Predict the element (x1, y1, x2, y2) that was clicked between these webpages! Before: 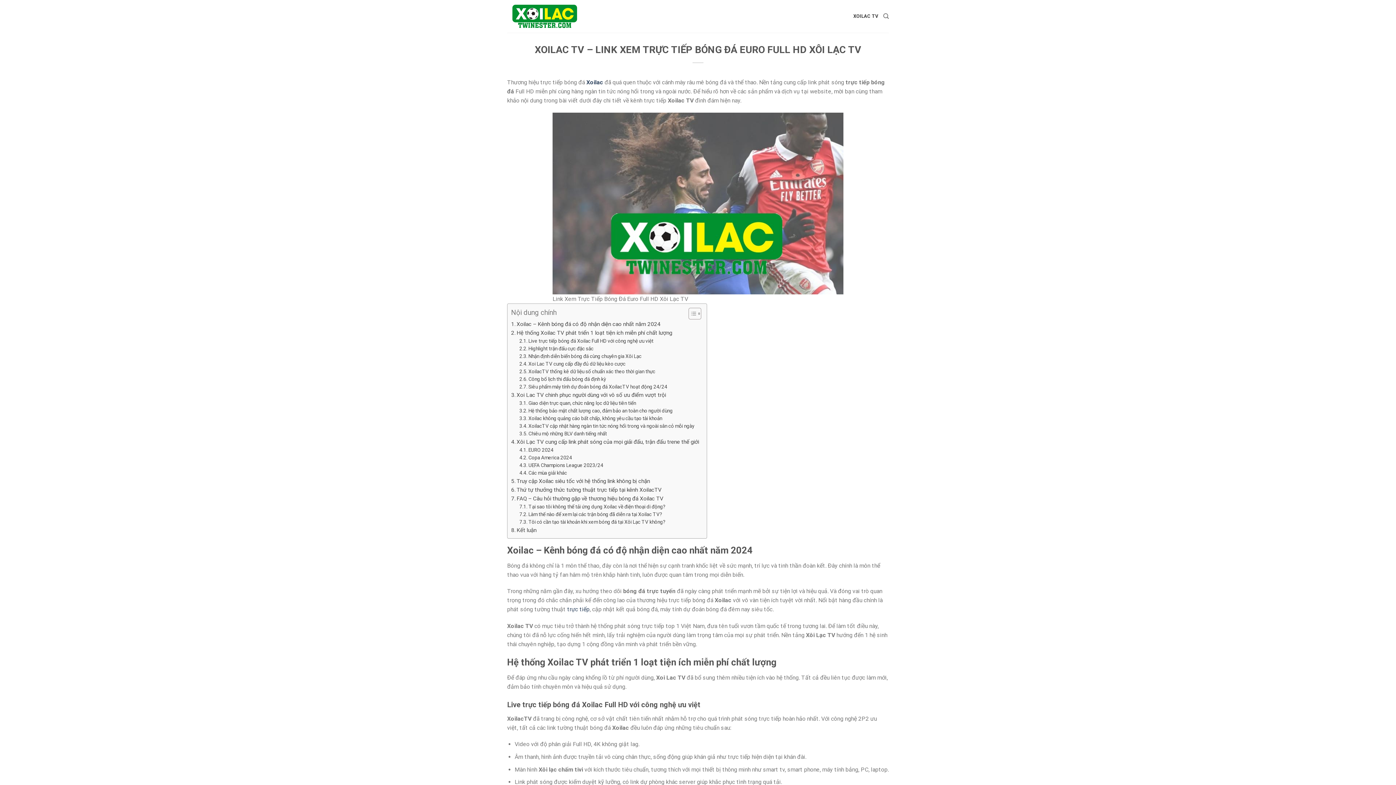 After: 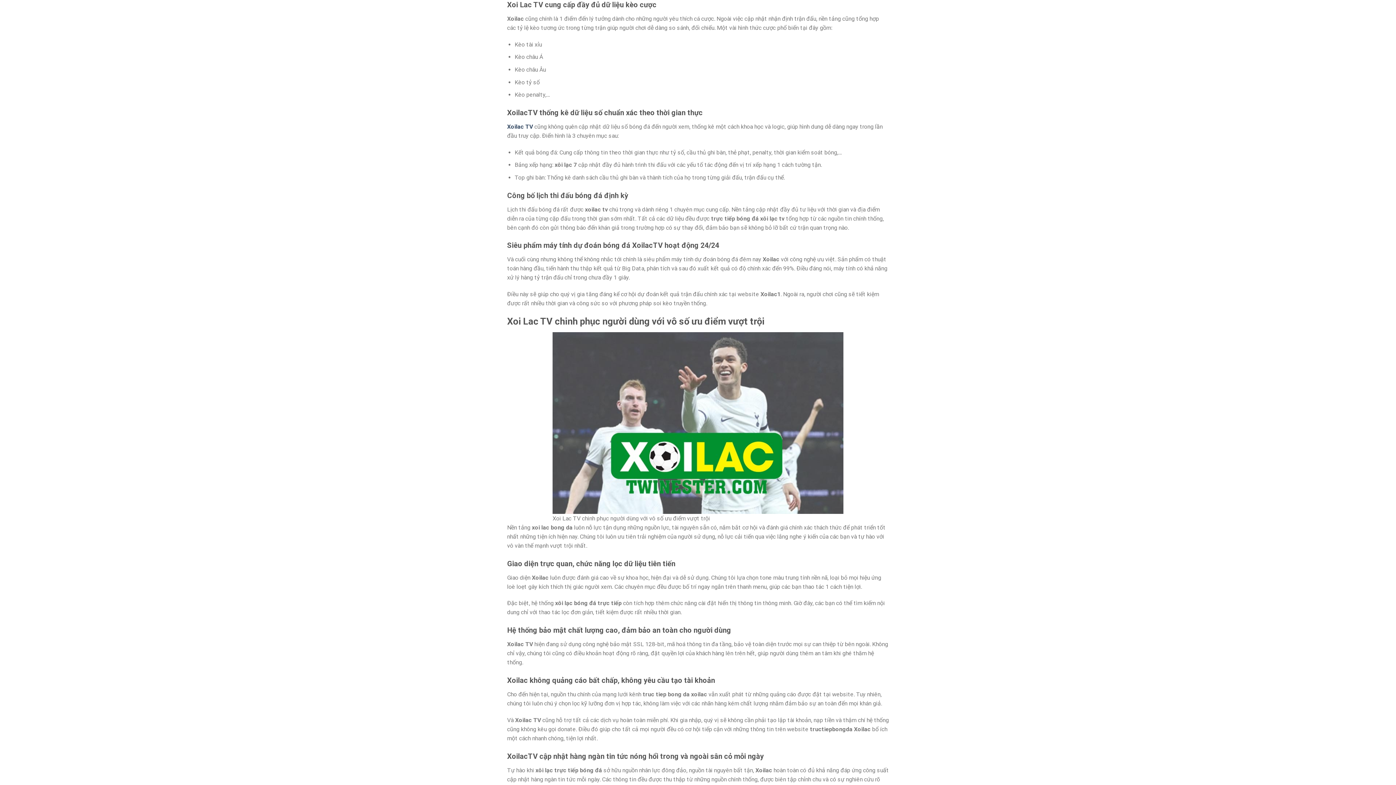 Action: bbox: (519, 360, 625, 367) label: Xoi Lac TV cung cấp đầy đủ dữ liệu kèo cược